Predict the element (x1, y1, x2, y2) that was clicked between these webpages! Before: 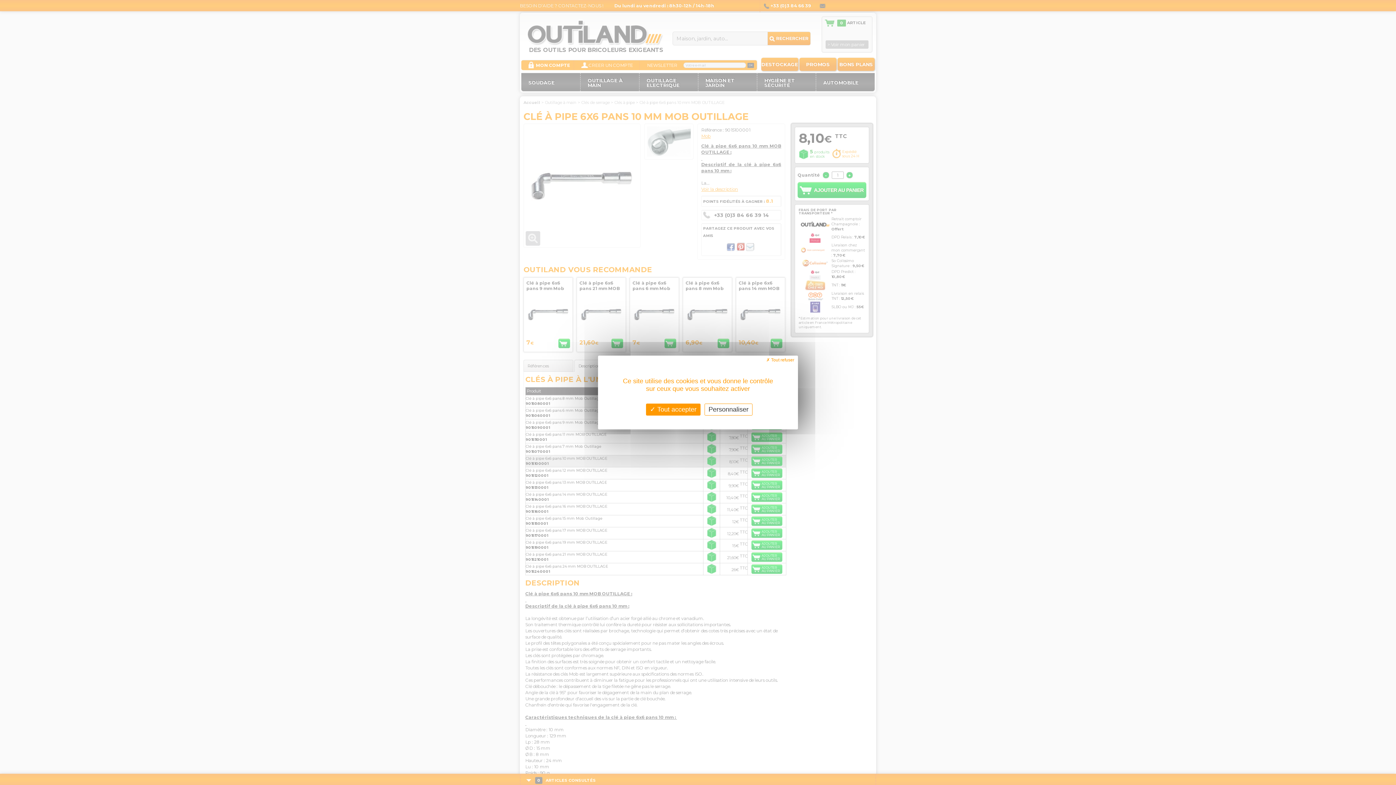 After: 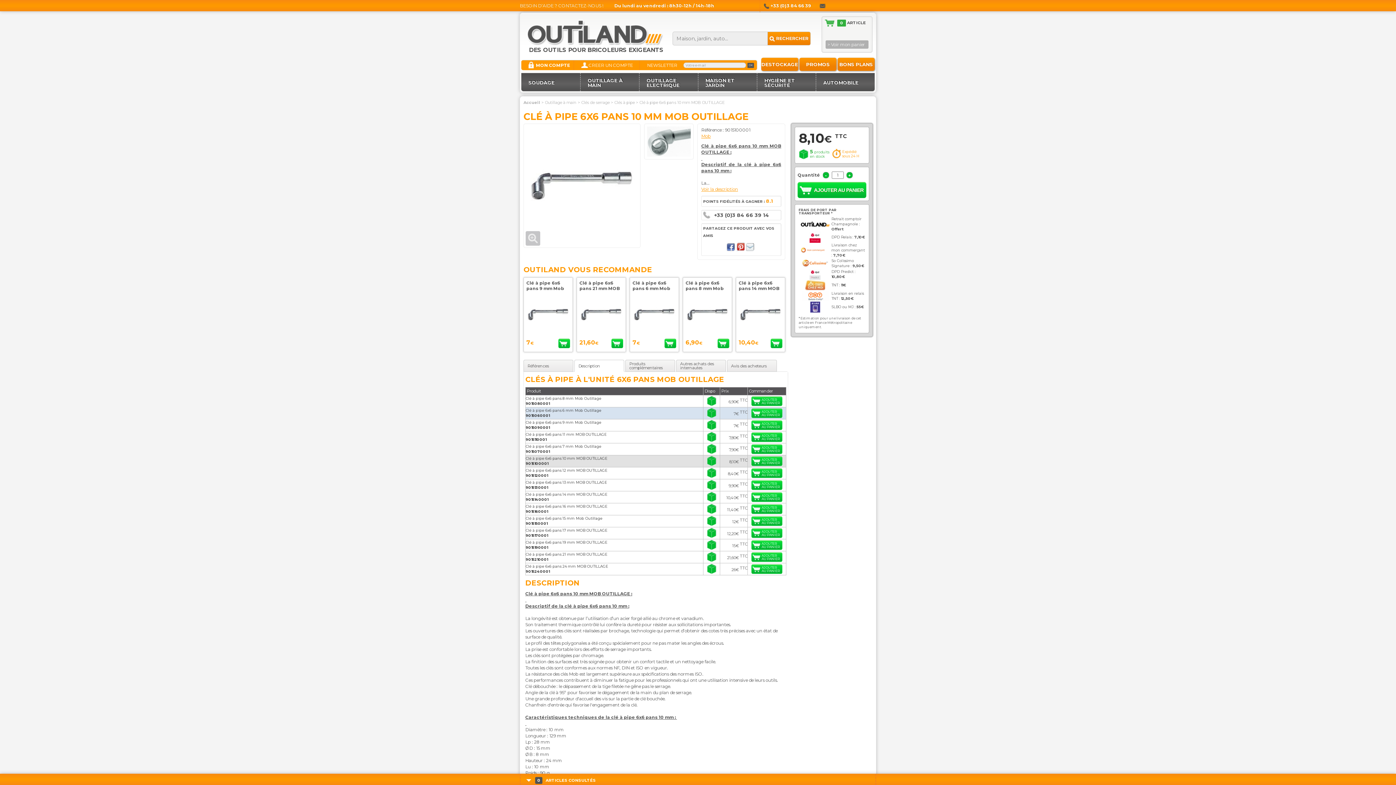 Action: label:  Tout accepter bbox: (646, 403, 700, 415)